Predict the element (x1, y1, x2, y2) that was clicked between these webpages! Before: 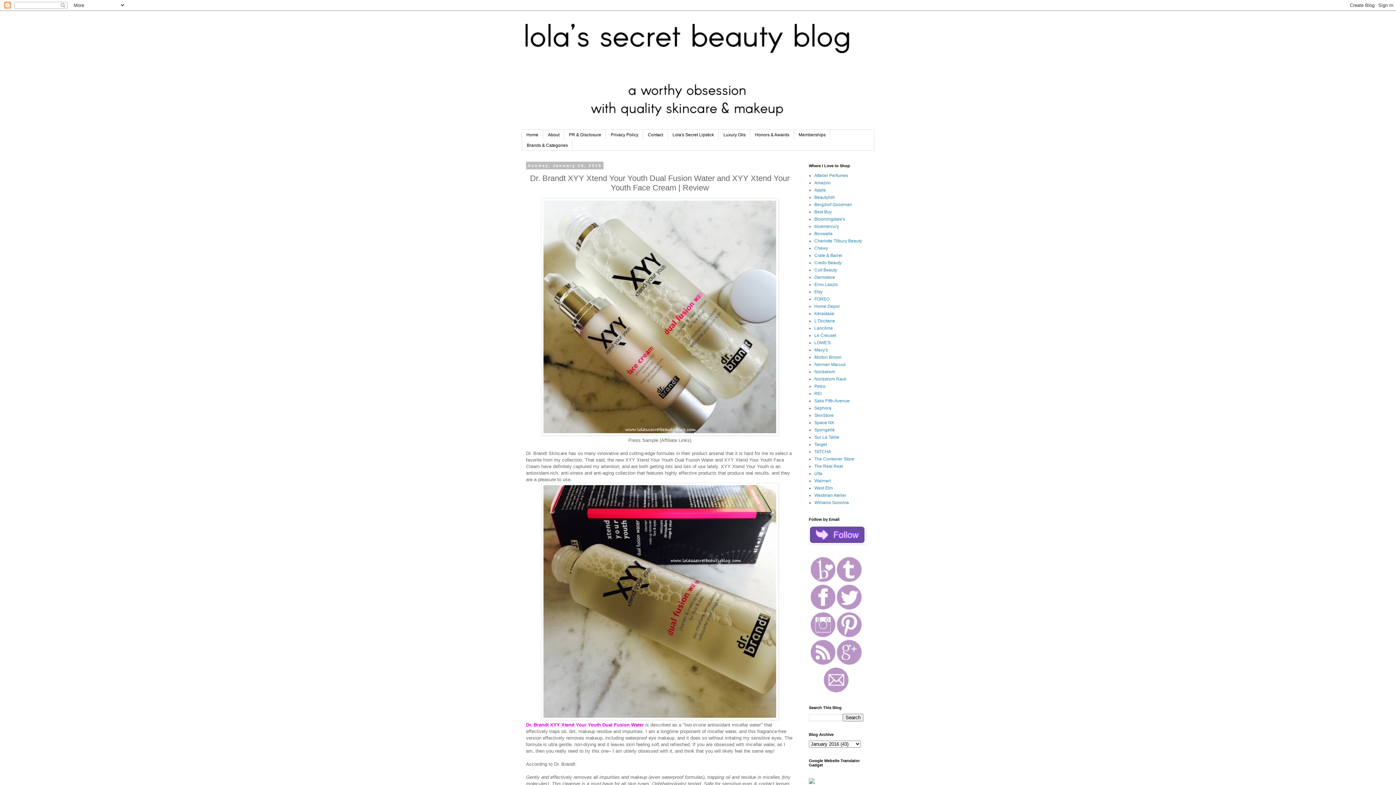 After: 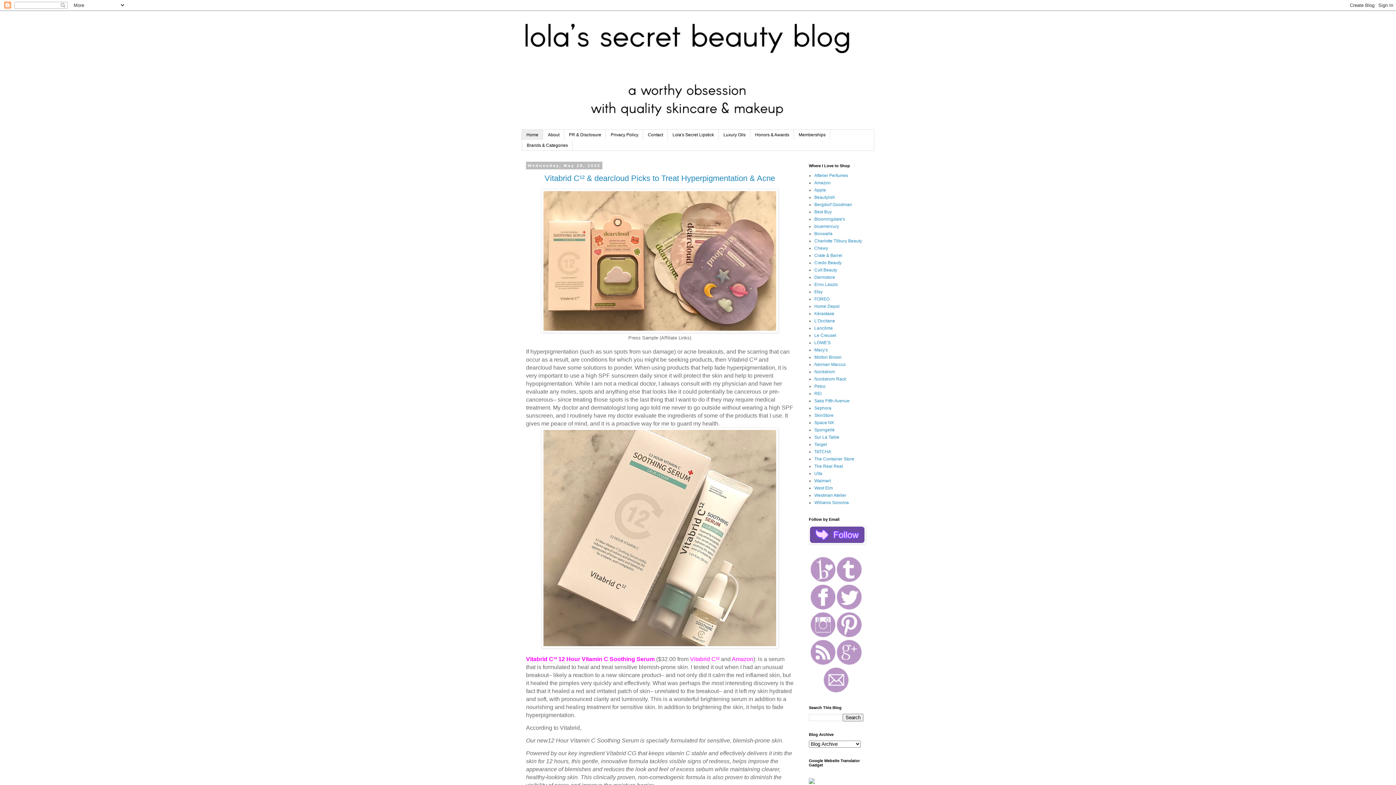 Action: bbox: (521, 14, 874, 129)